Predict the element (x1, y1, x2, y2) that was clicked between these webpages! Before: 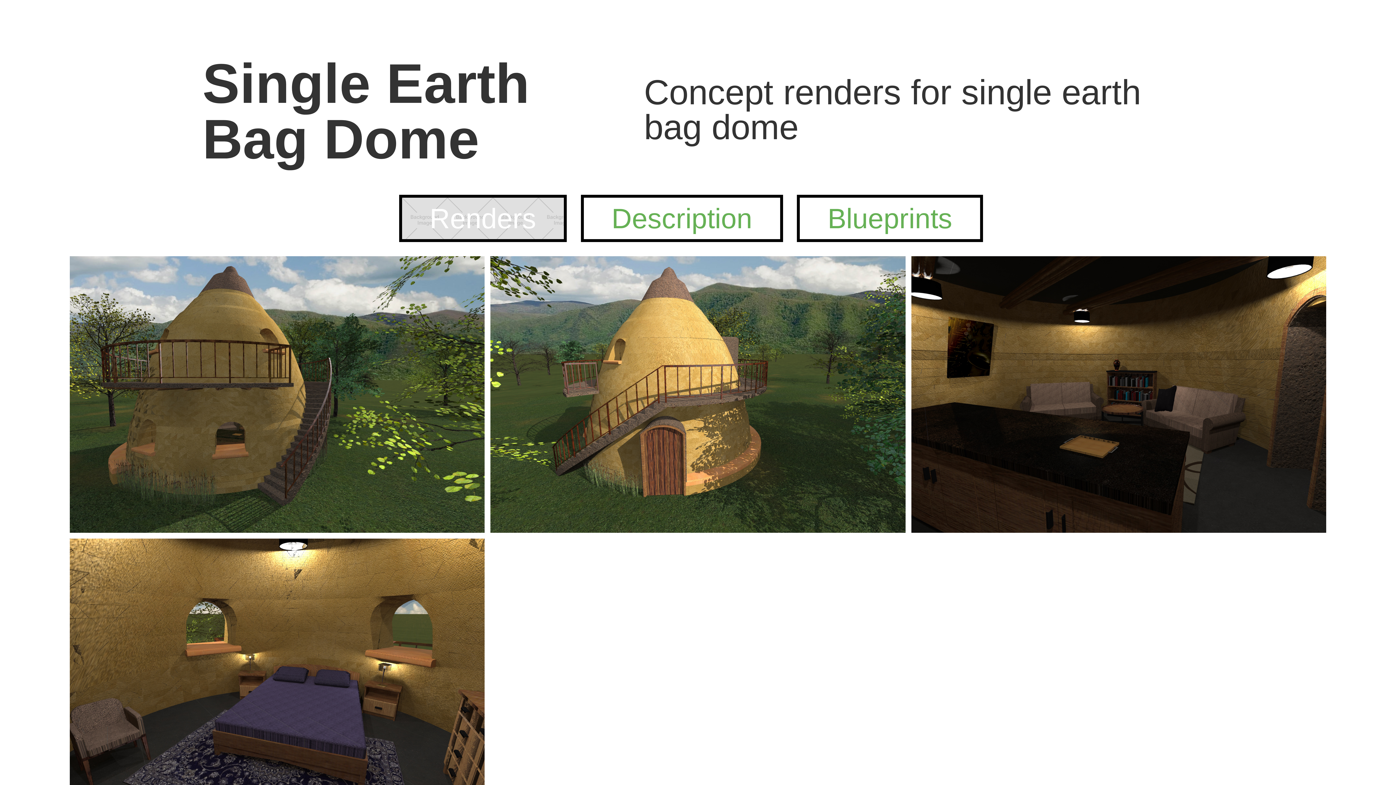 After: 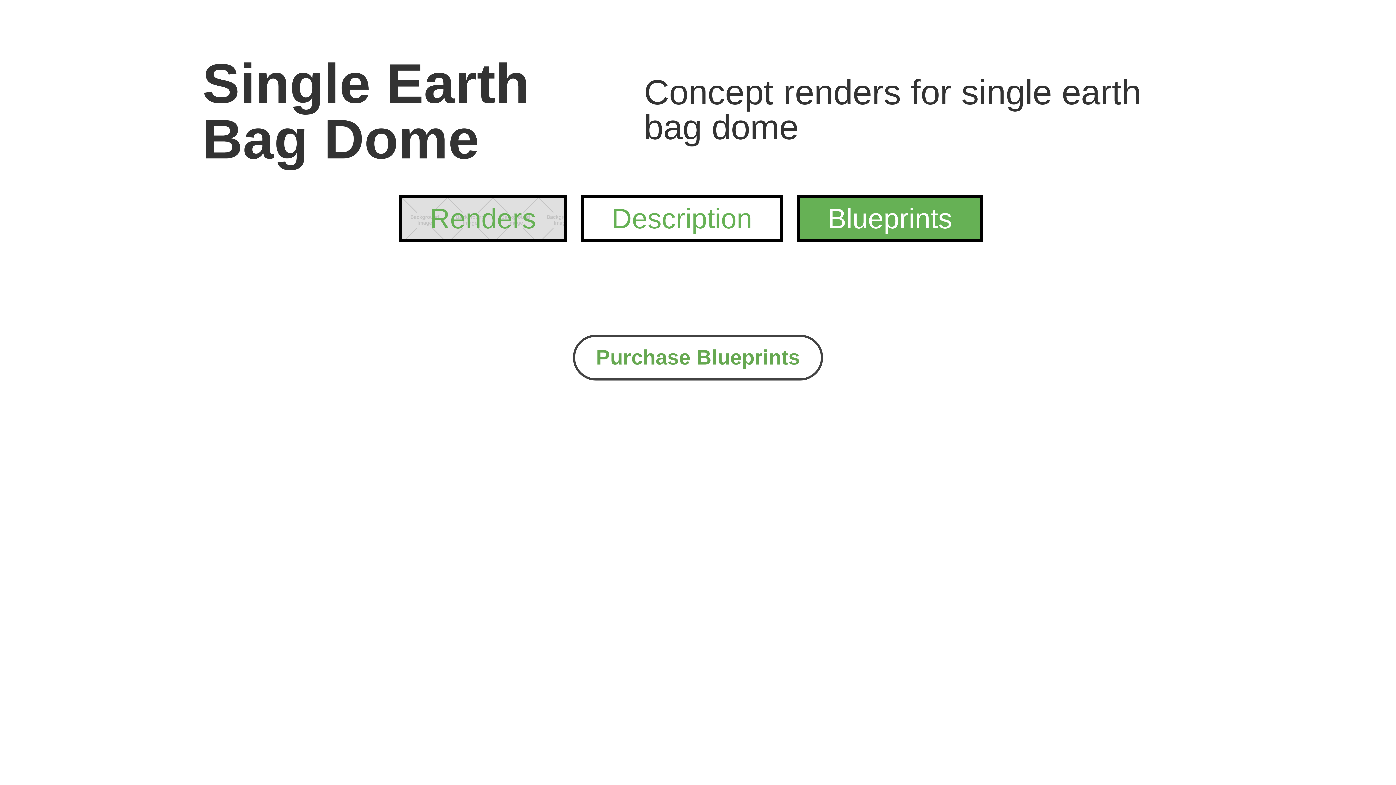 Action: bbox: (797, 195, 983, 242) label: Blueprints